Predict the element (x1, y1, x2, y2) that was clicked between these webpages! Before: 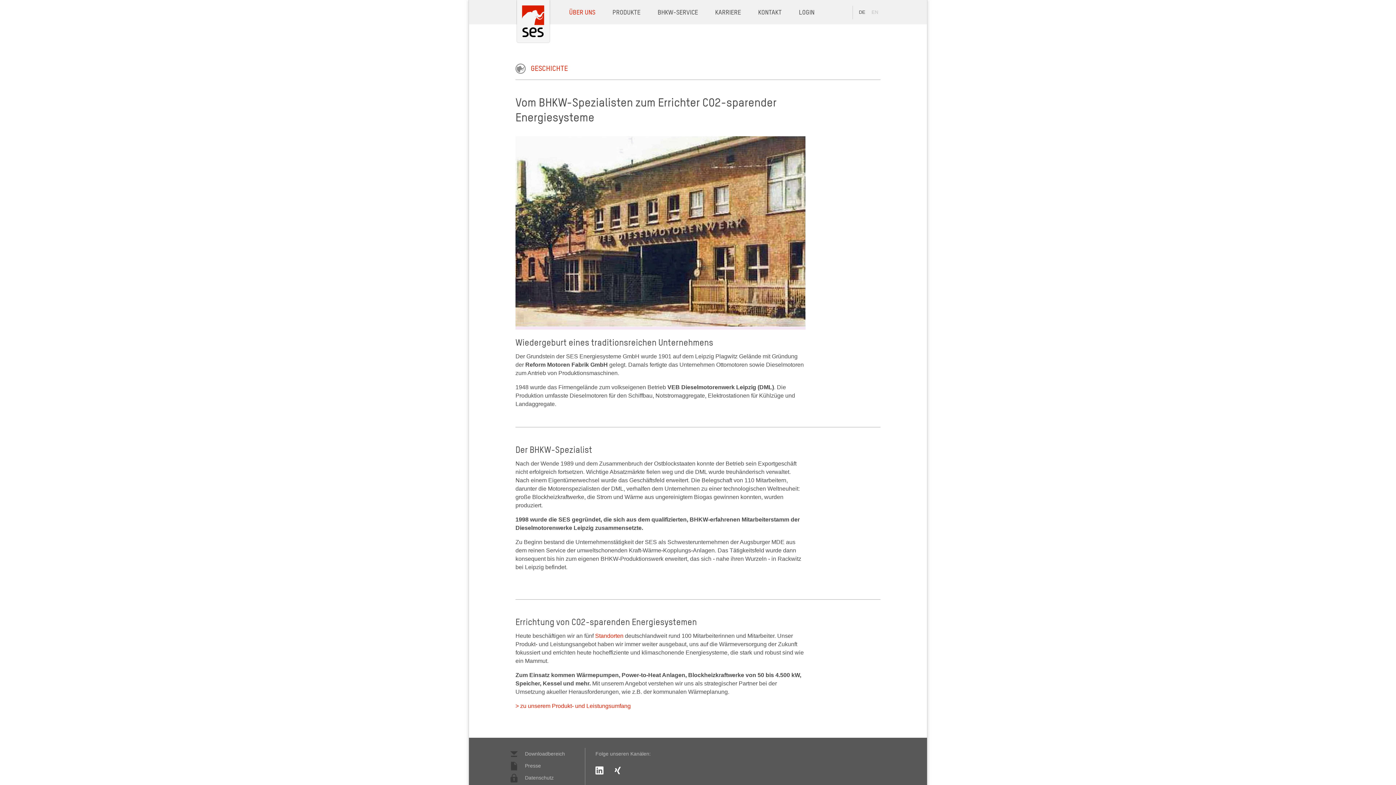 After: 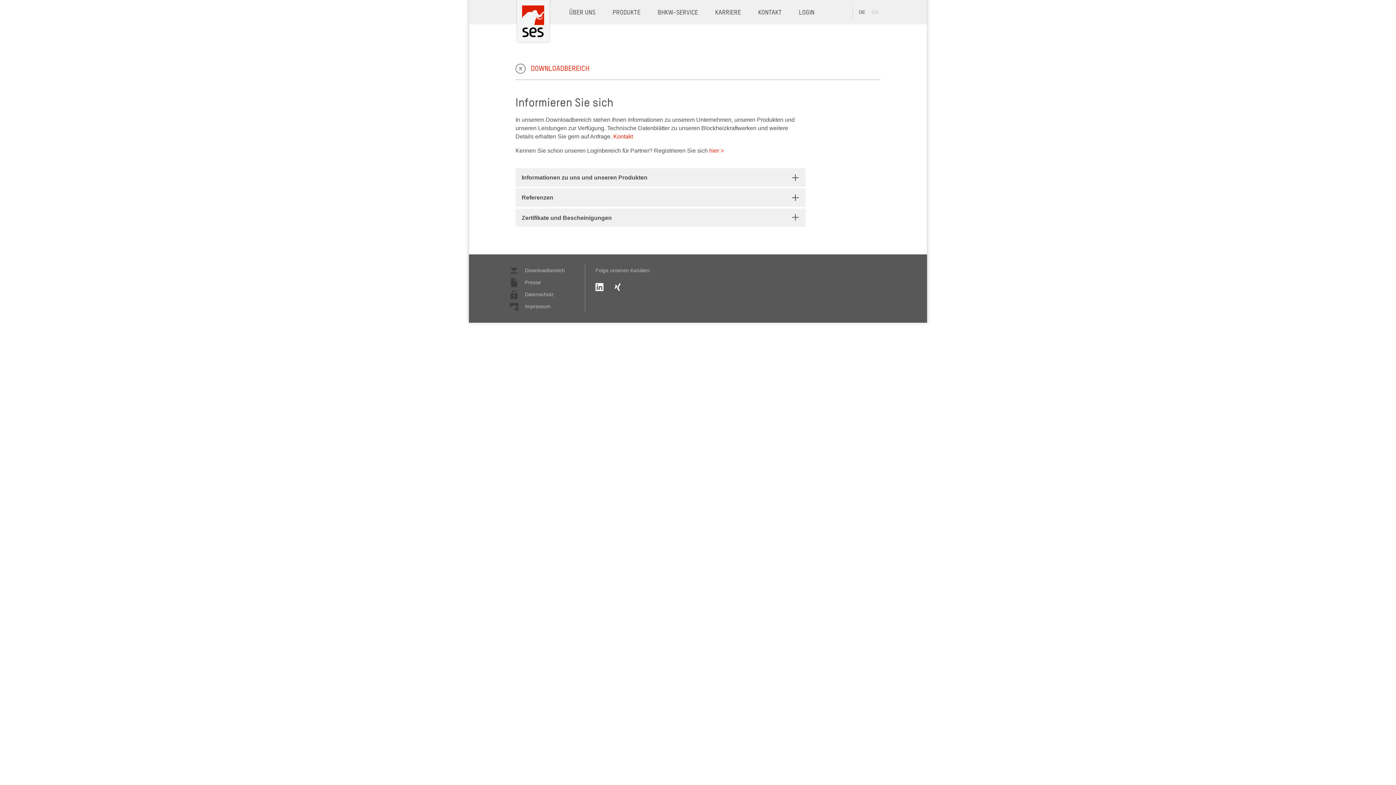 Action: bbox: (509, 748, 569, 760) label:  Downloadbereich